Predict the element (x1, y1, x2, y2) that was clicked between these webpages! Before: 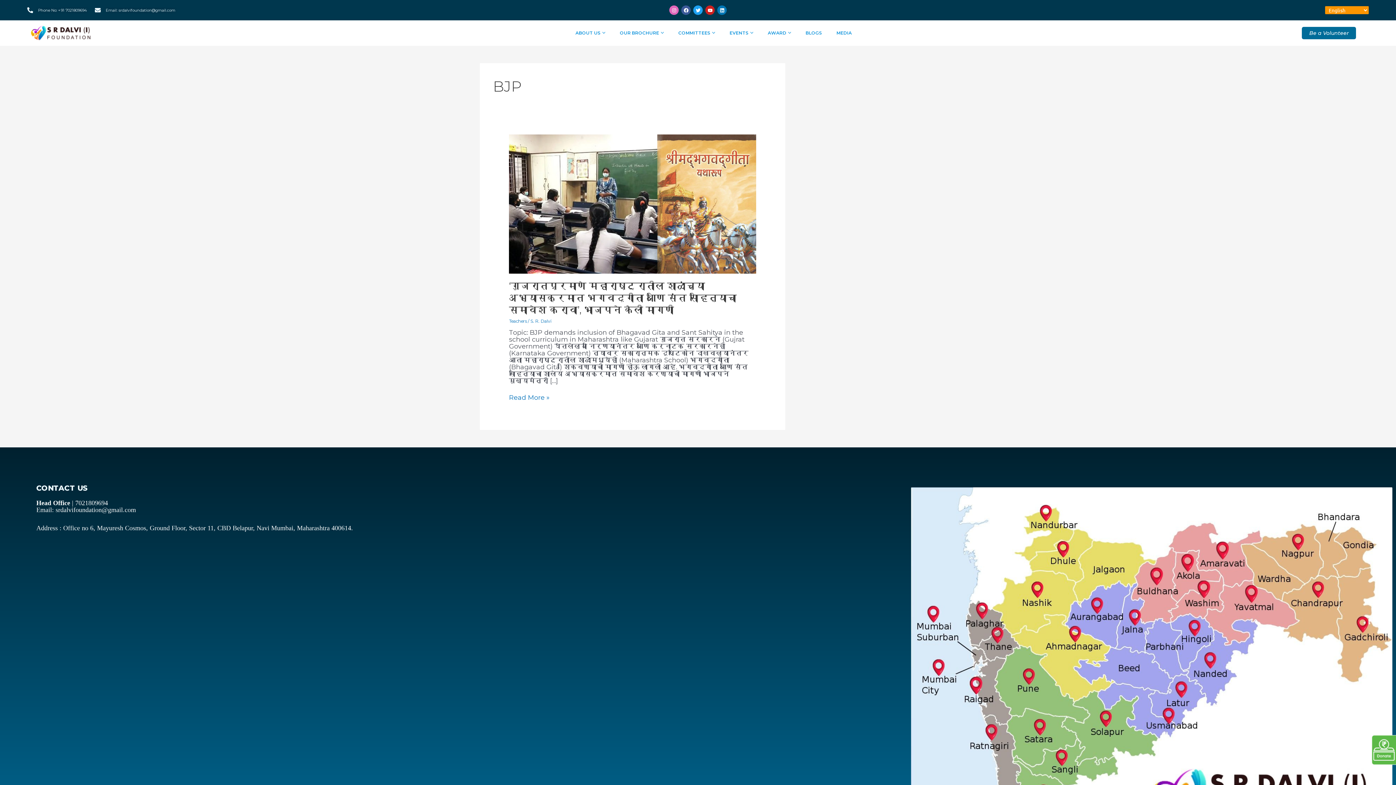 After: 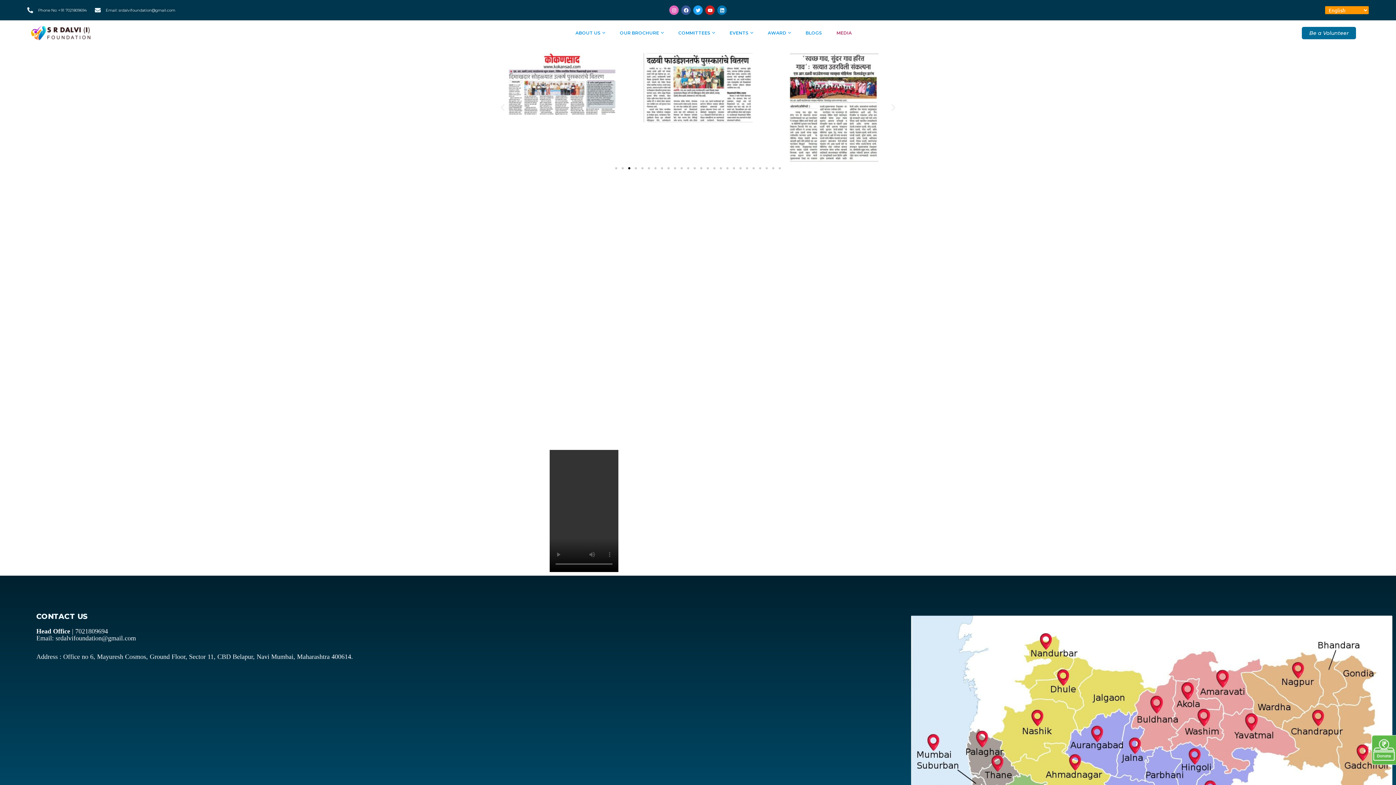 Action: bbox: (829, 24, 859, 42) label: MEDIA